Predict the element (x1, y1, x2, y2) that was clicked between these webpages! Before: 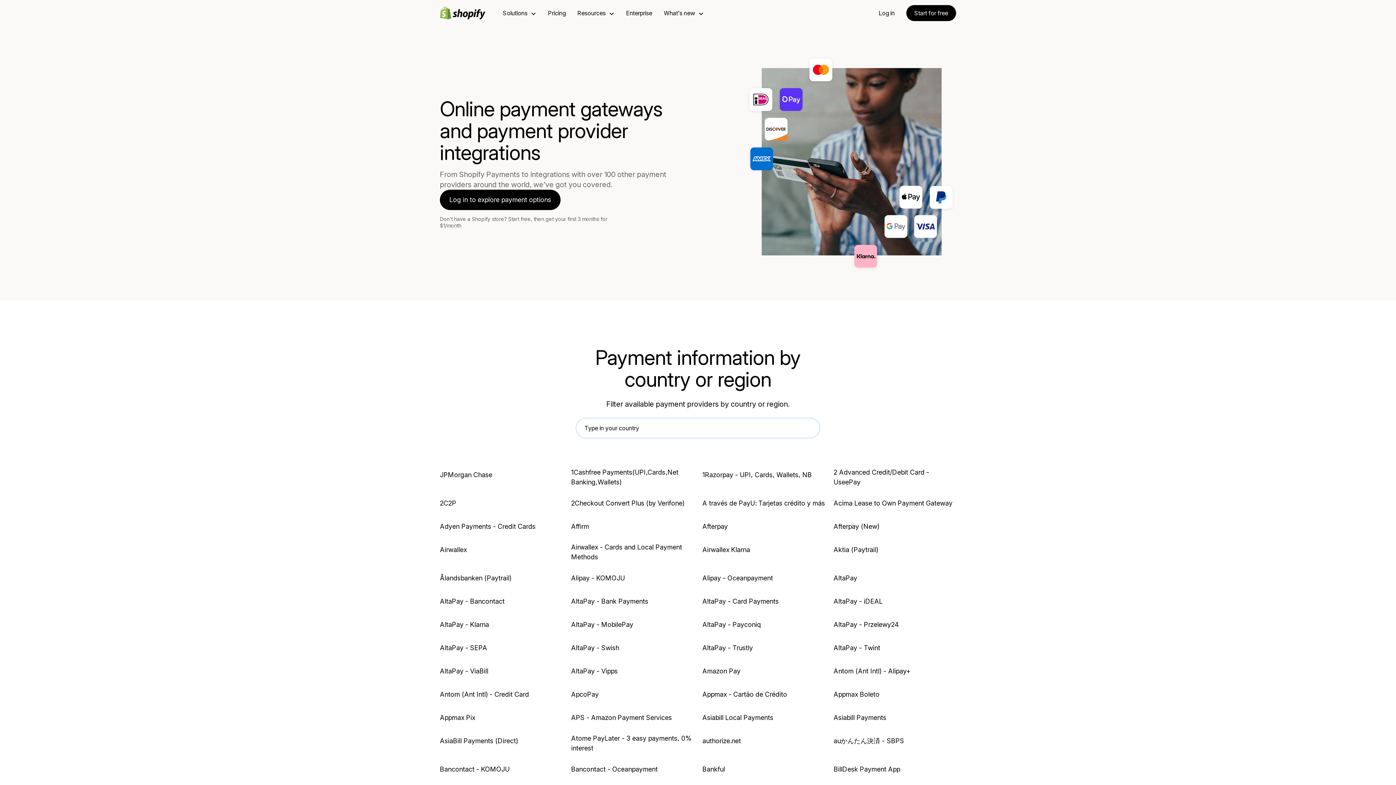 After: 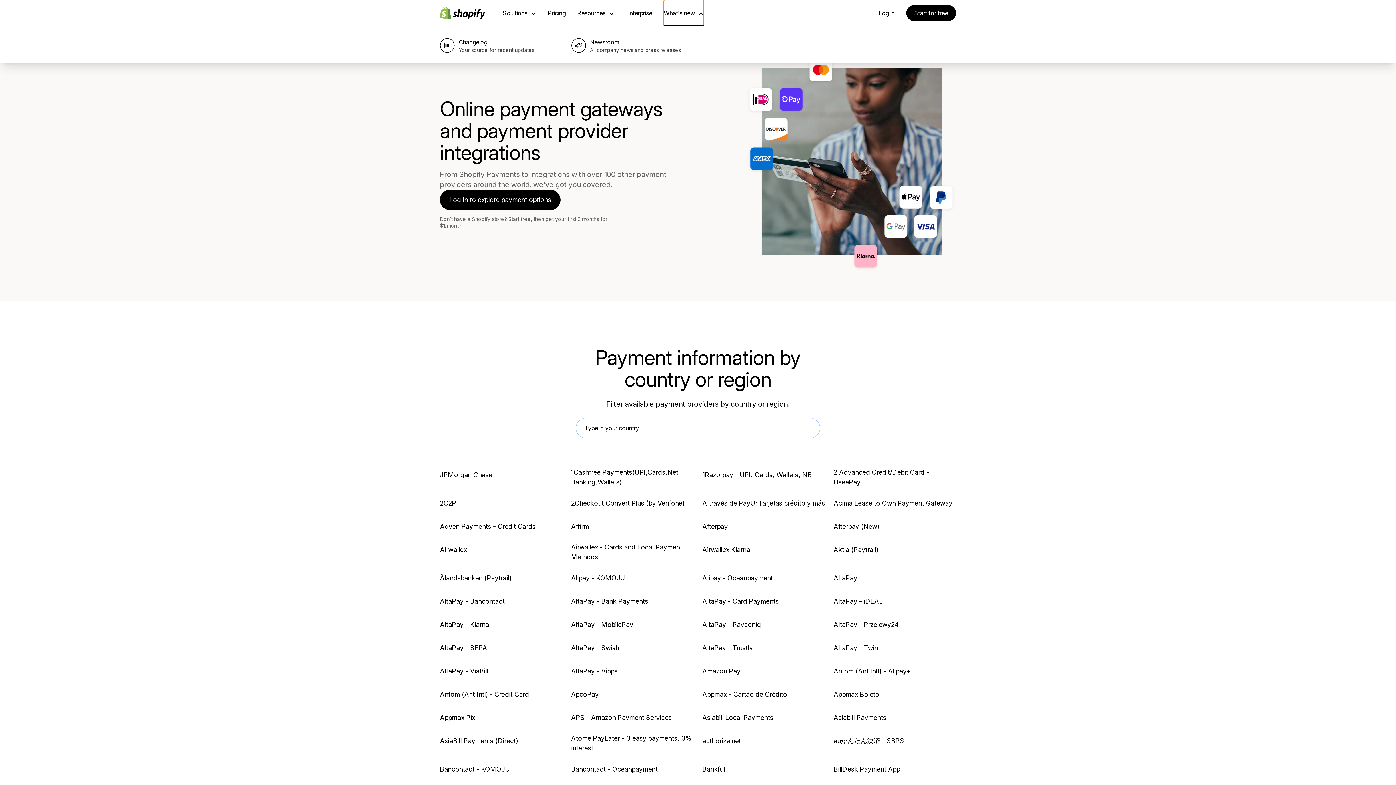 Action: label: What’s new bbox: (664, 0, 704, 26)